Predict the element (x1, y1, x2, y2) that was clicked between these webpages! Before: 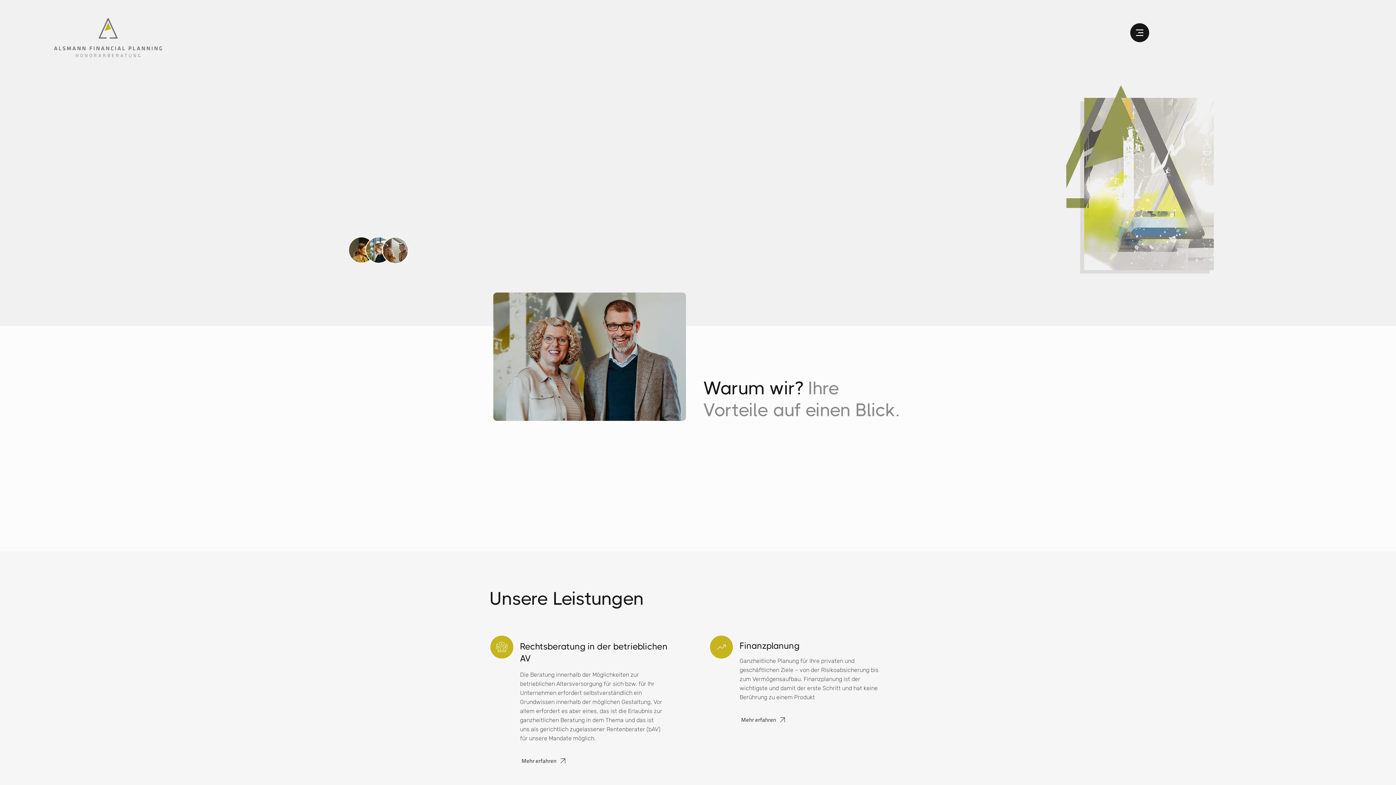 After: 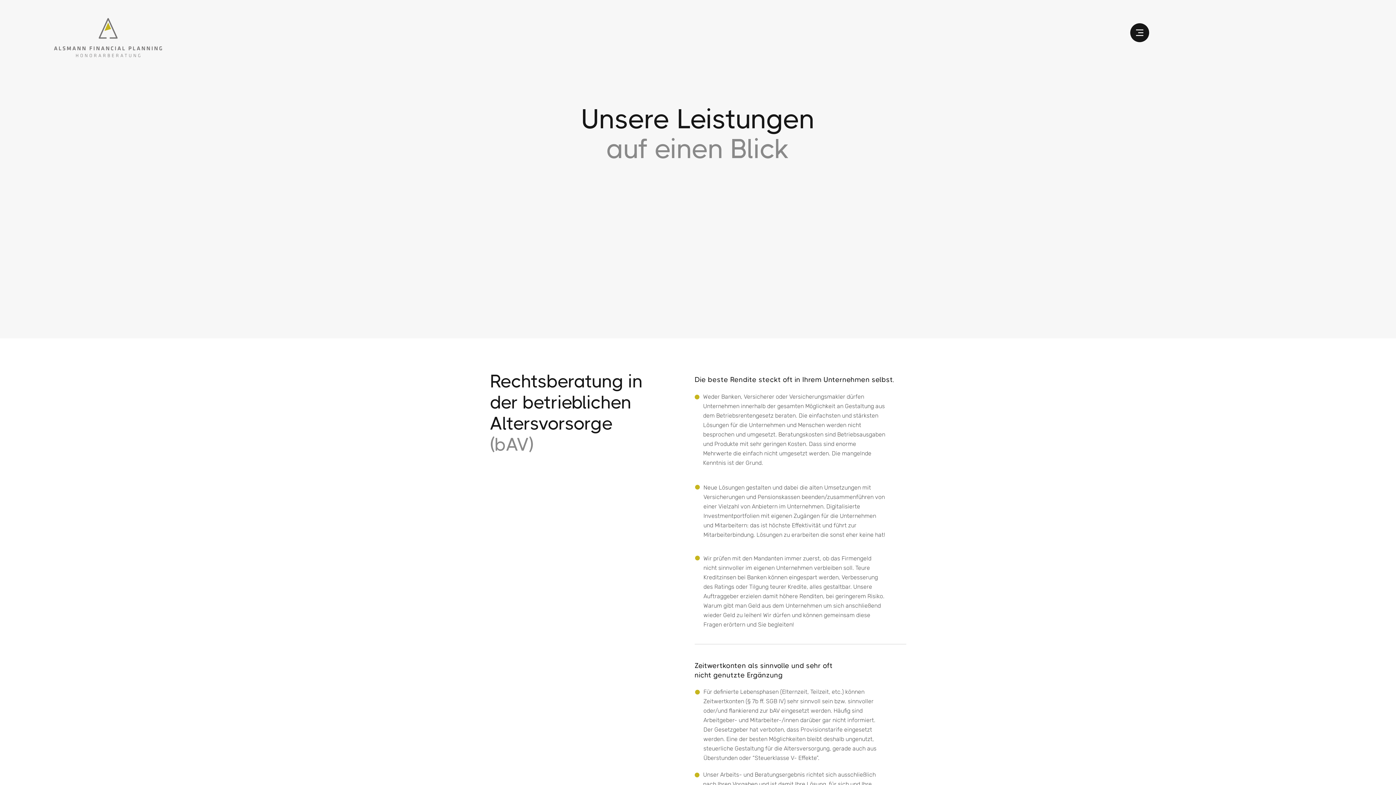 Action: bbox: (490, 636, 513, 658) label: 01